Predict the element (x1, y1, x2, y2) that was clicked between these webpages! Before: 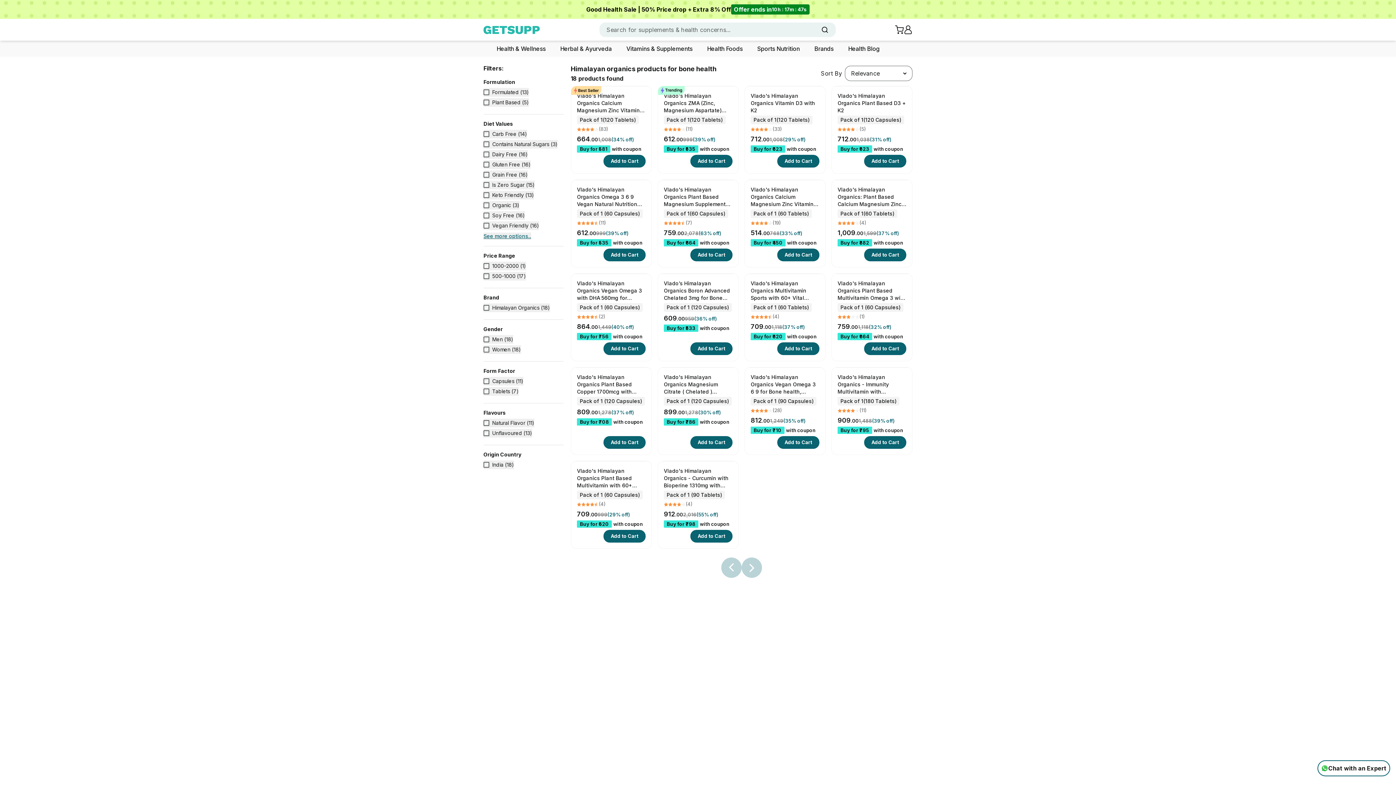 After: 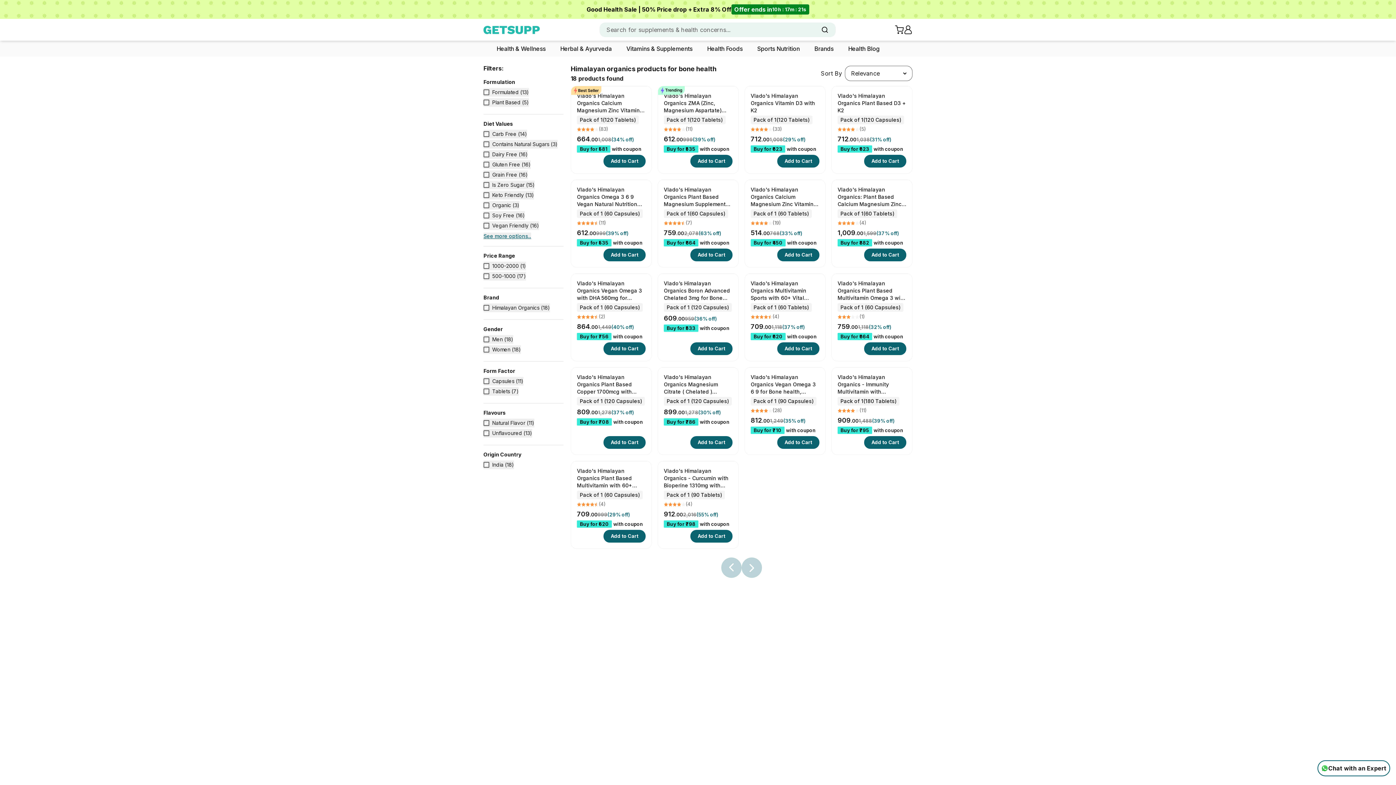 Action: bbox: (570, 461, 652, 549) label: Vlado's Himalayan Organics Plant Based Multivitamin with 60+ Extracts
Pack of 1 (60 Capsules)
(4)
₹709.00
₹999
(29% off)
Buy for ₹620with coupon
Add to Cart